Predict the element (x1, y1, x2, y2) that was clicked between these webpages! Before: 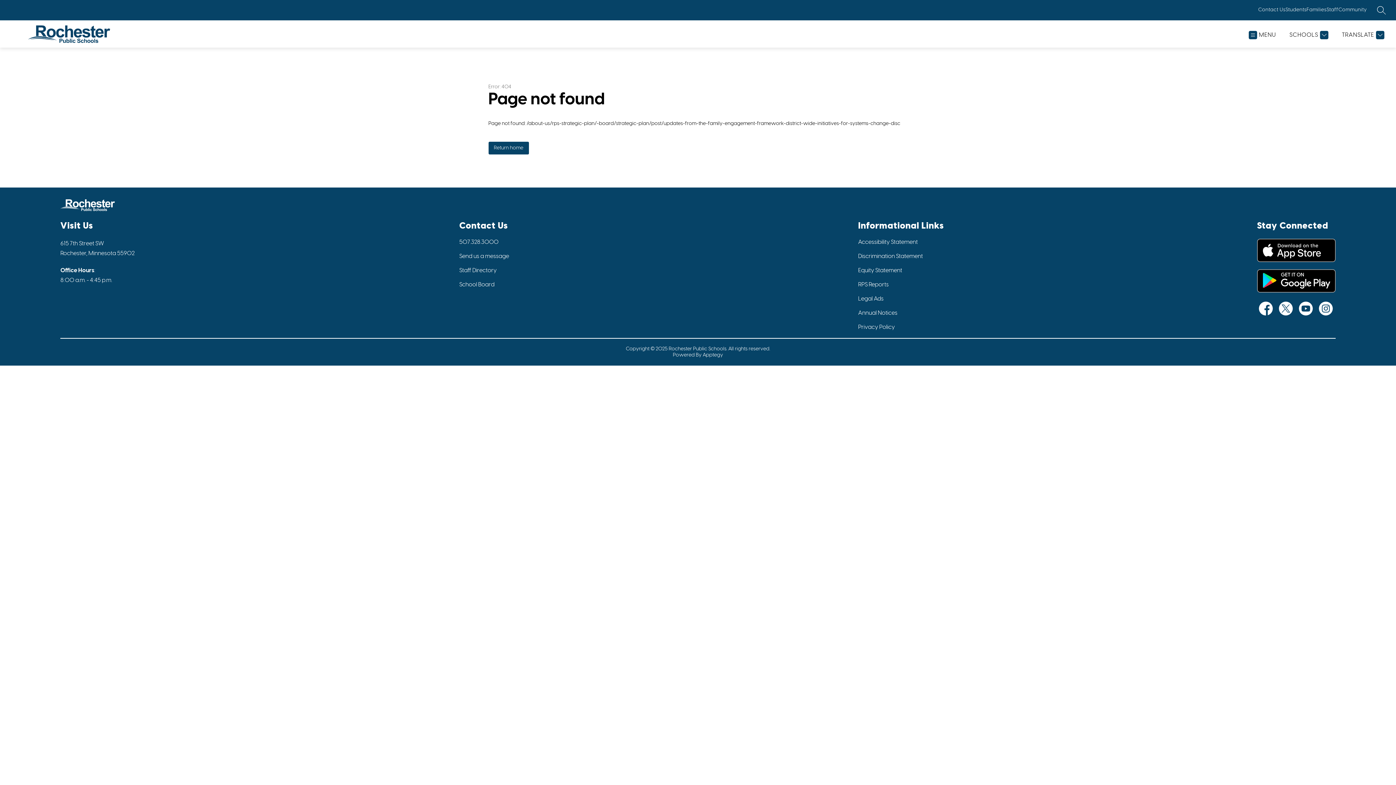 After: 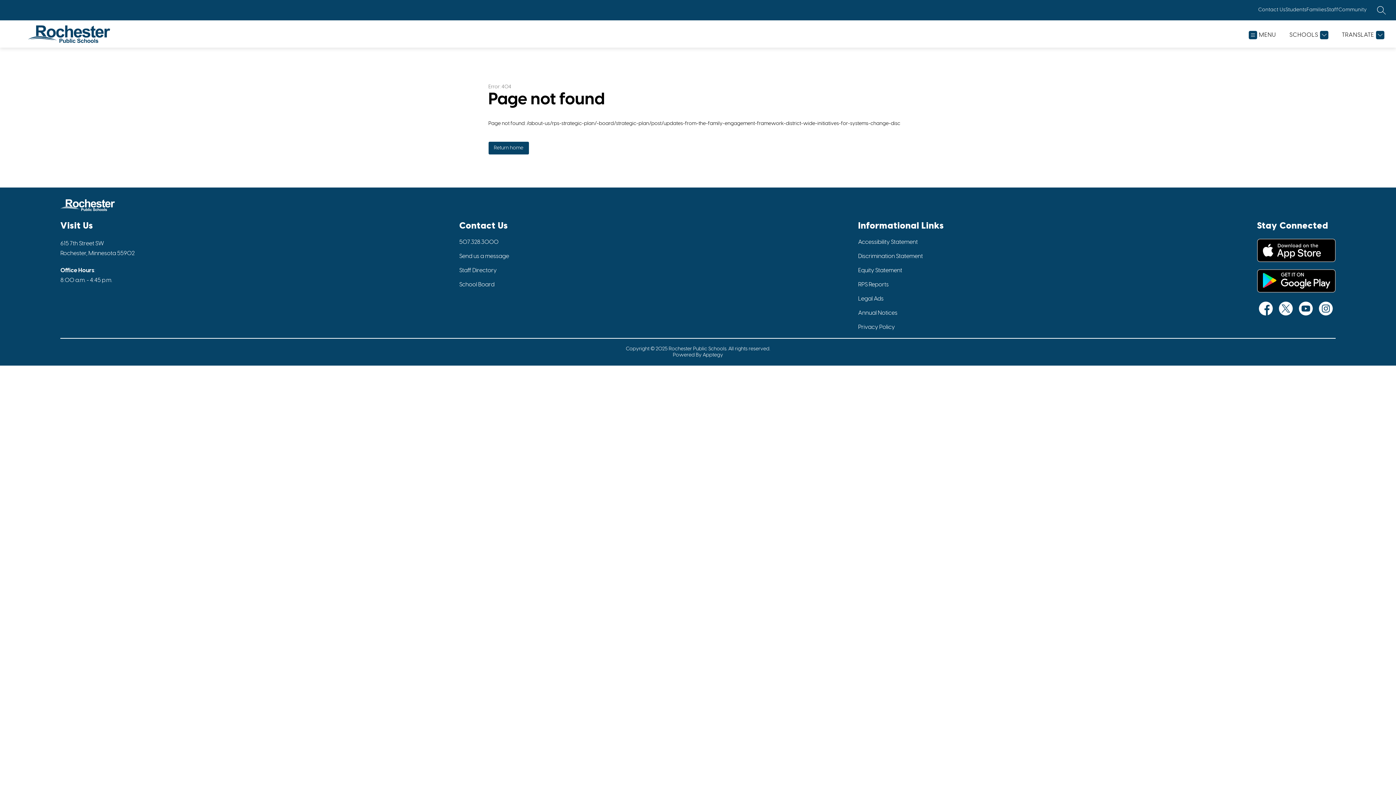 Action: label: 507.328.3000 bbox: (459, 238, 498, 245)